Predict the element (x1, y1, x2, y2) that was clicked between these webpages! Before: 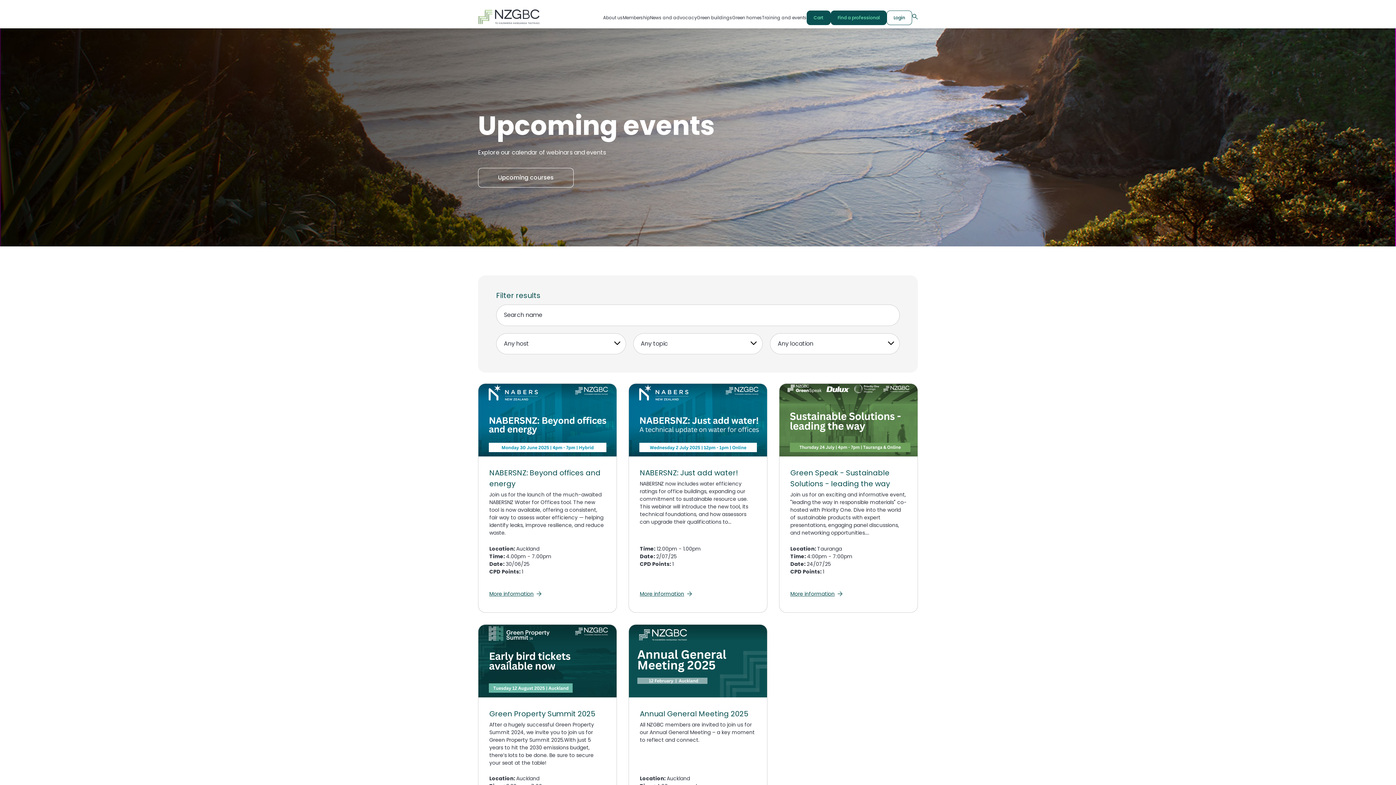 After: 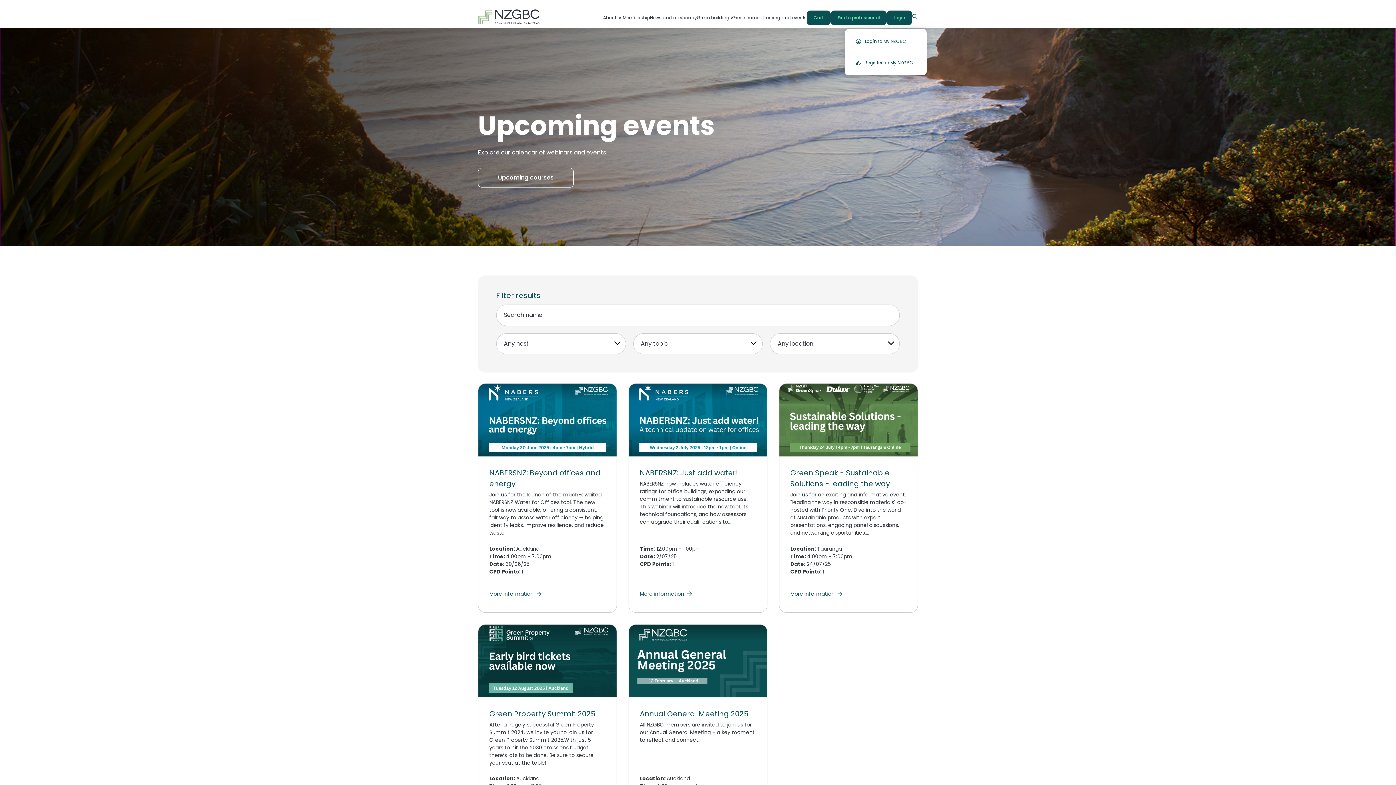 Action: bbox: (886, 10, 912, 25) label: Login